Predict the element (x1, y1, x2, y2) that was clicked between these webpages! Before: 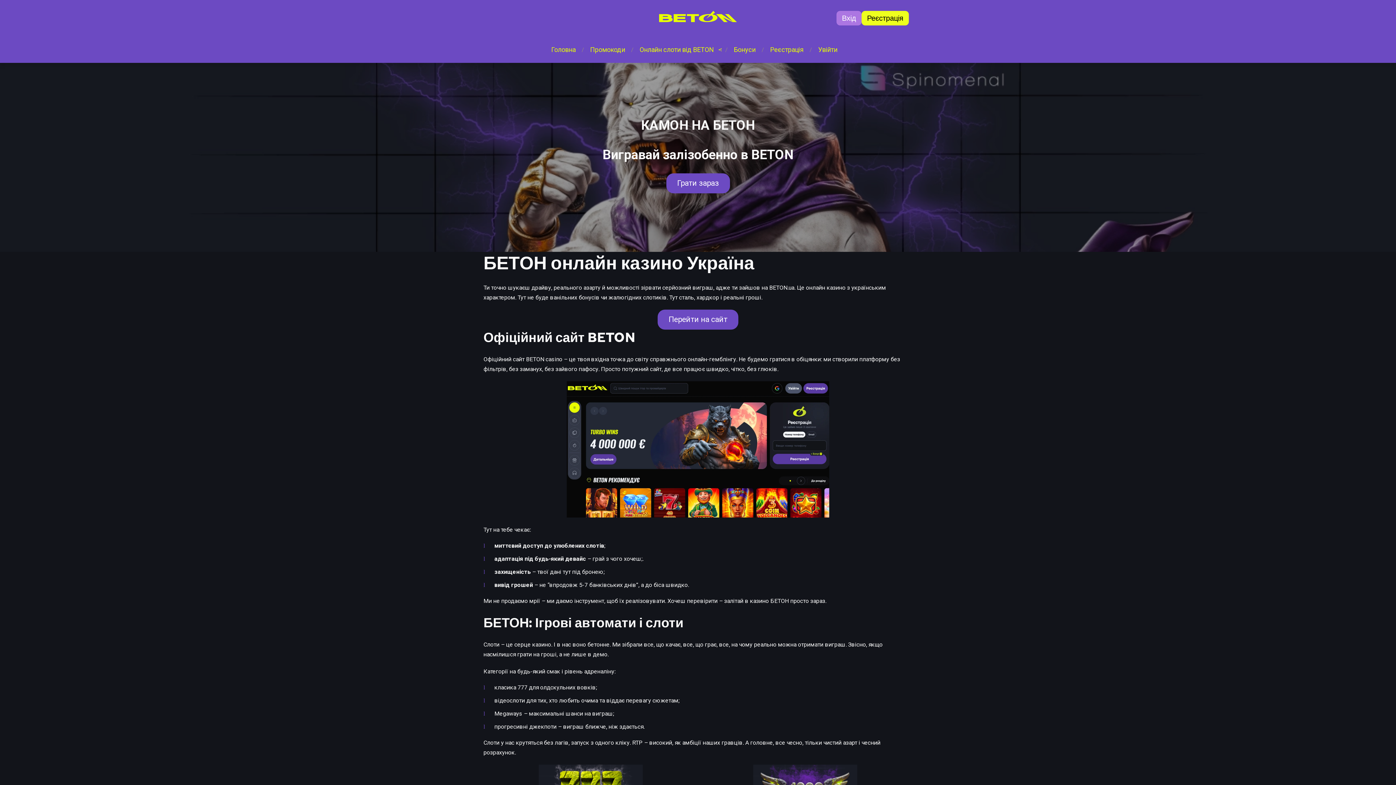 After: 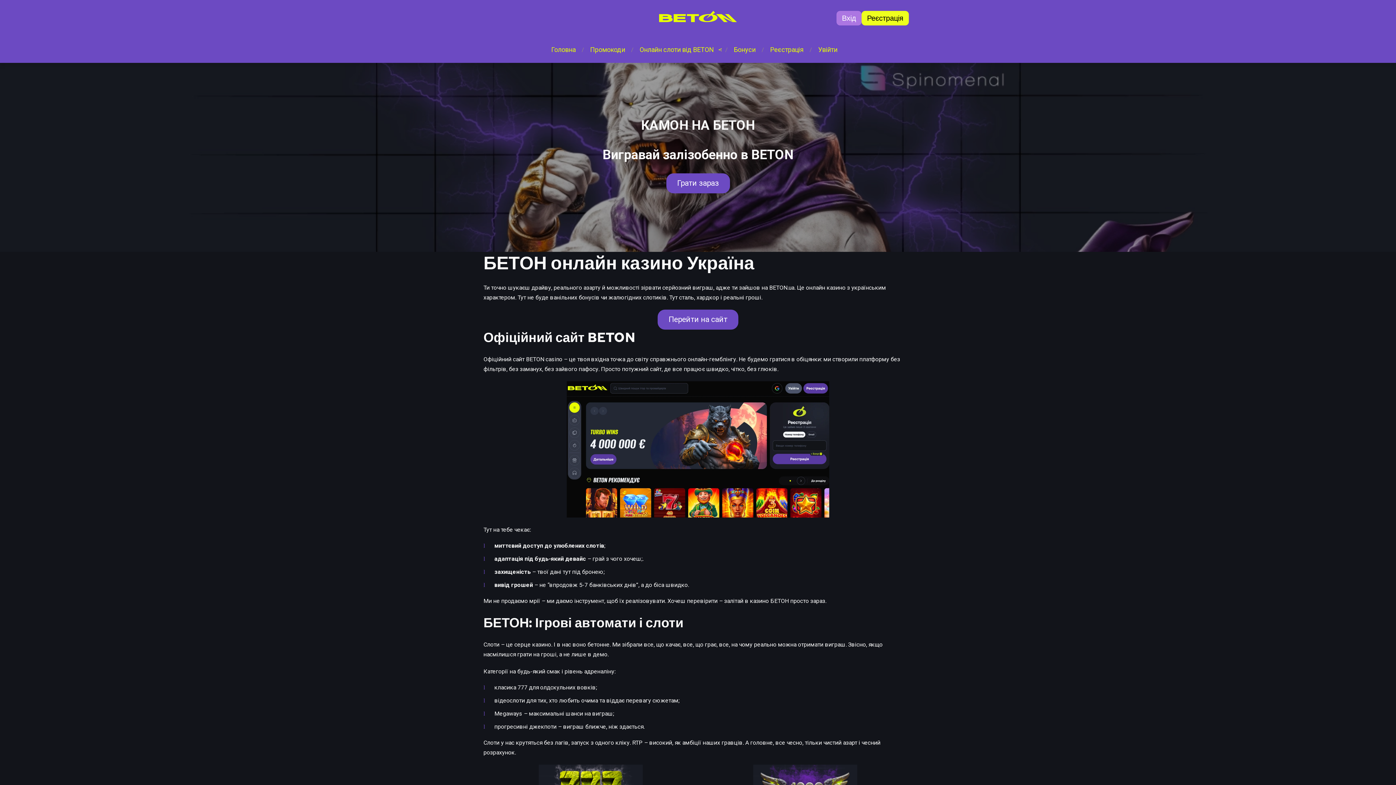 Action: label: Головна bbox: (551, 44, 575, 54)